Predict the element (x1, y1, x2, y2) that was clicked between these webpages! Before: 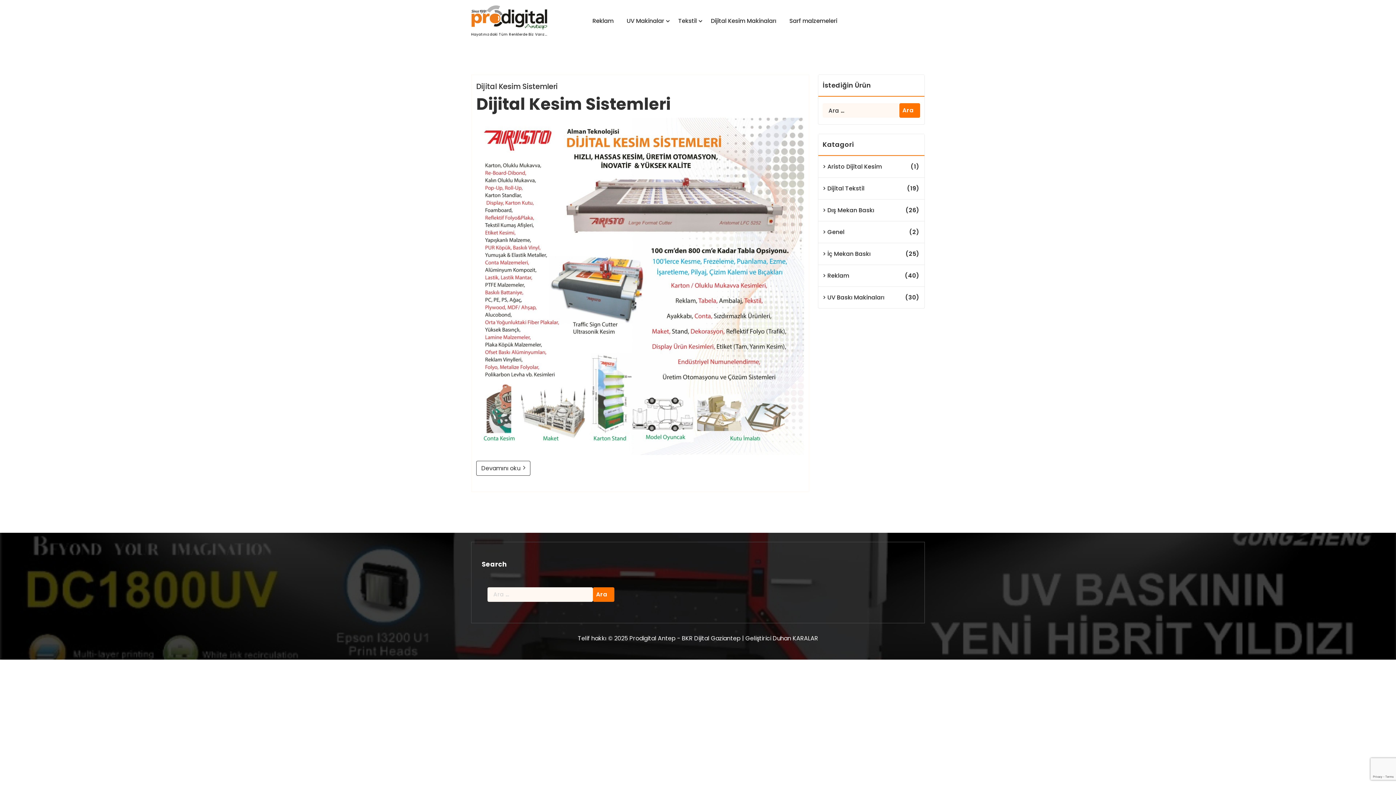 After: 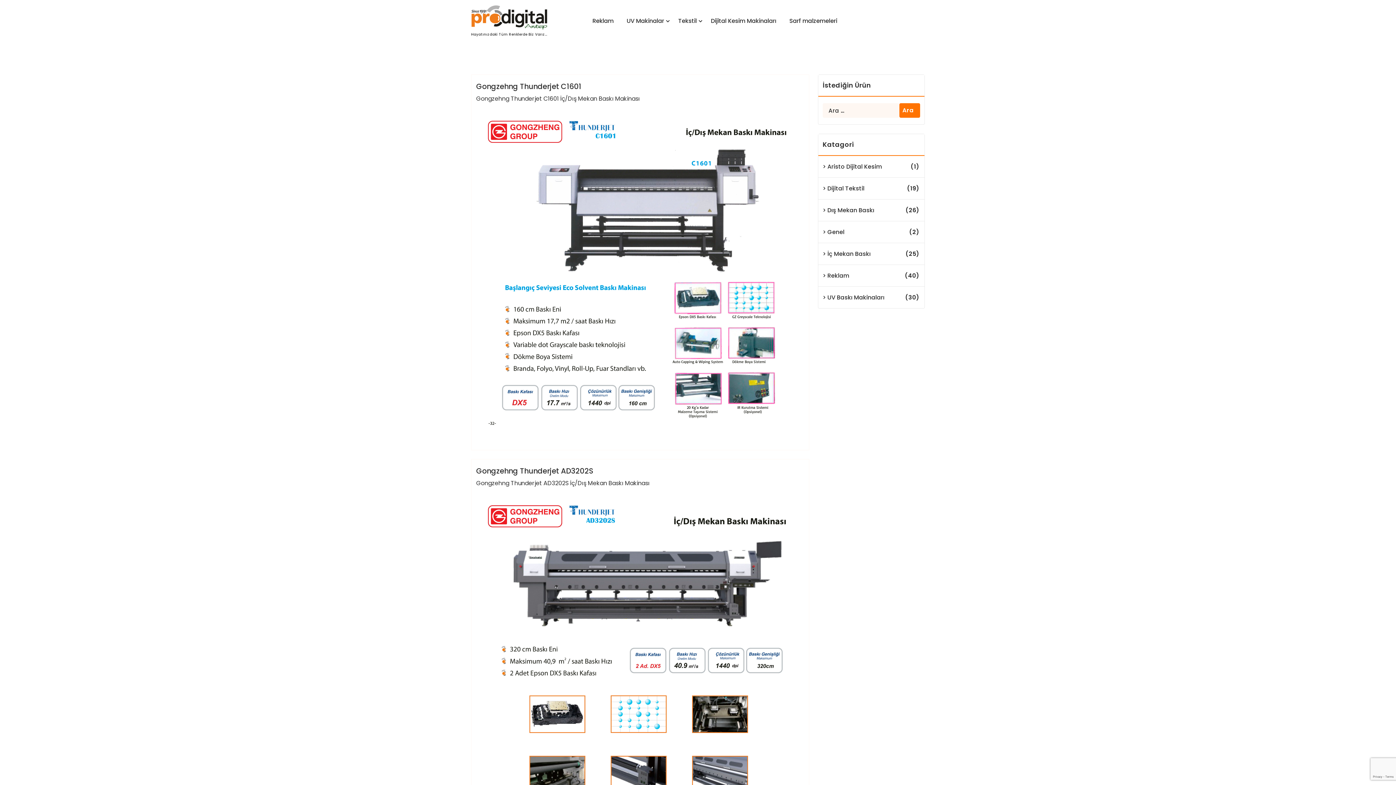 Action: bbox: (827, 249, 870, 258) label: İç Mekan Baskı